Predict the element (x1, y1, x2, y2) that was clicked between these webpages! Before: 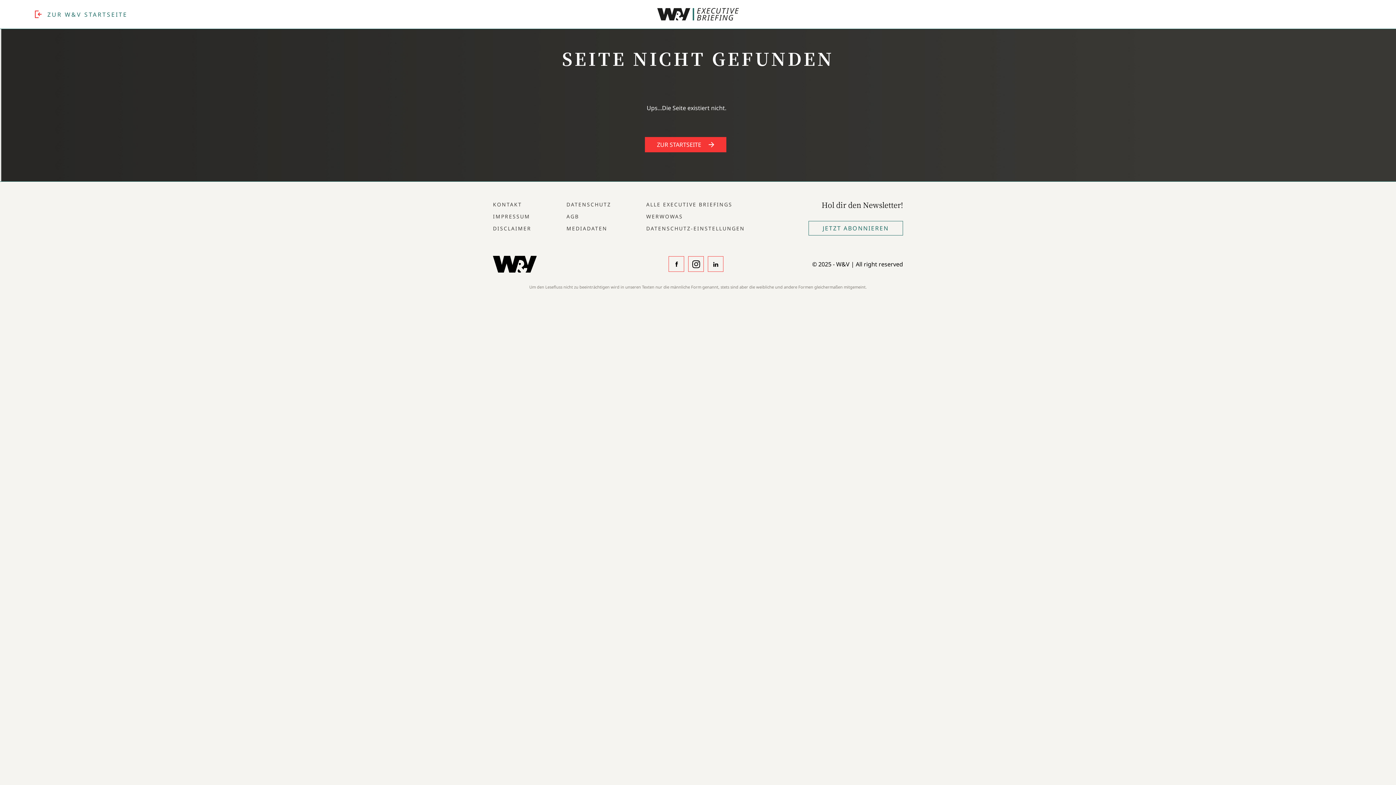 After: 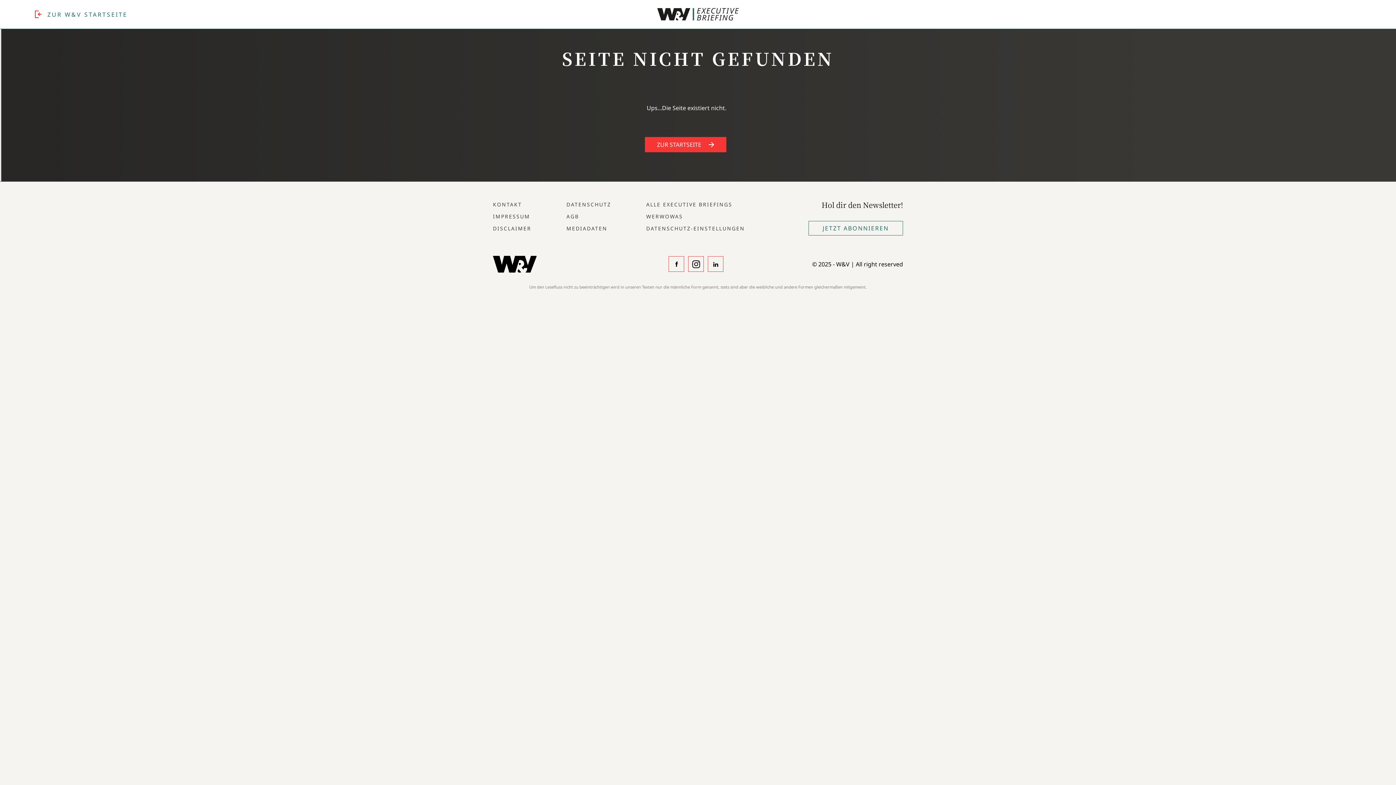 Action: label: WERWOWAS bbox: (646, 212, 780, 220)